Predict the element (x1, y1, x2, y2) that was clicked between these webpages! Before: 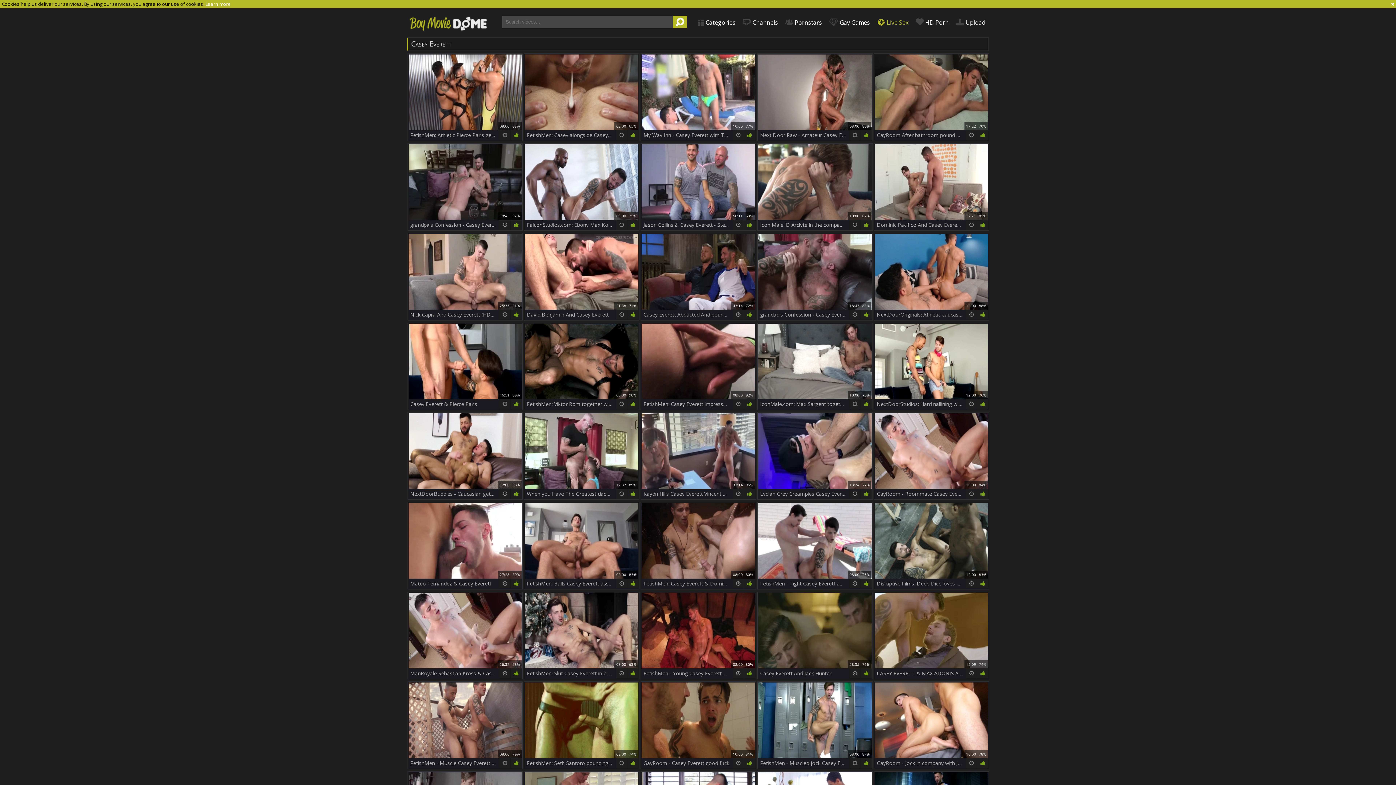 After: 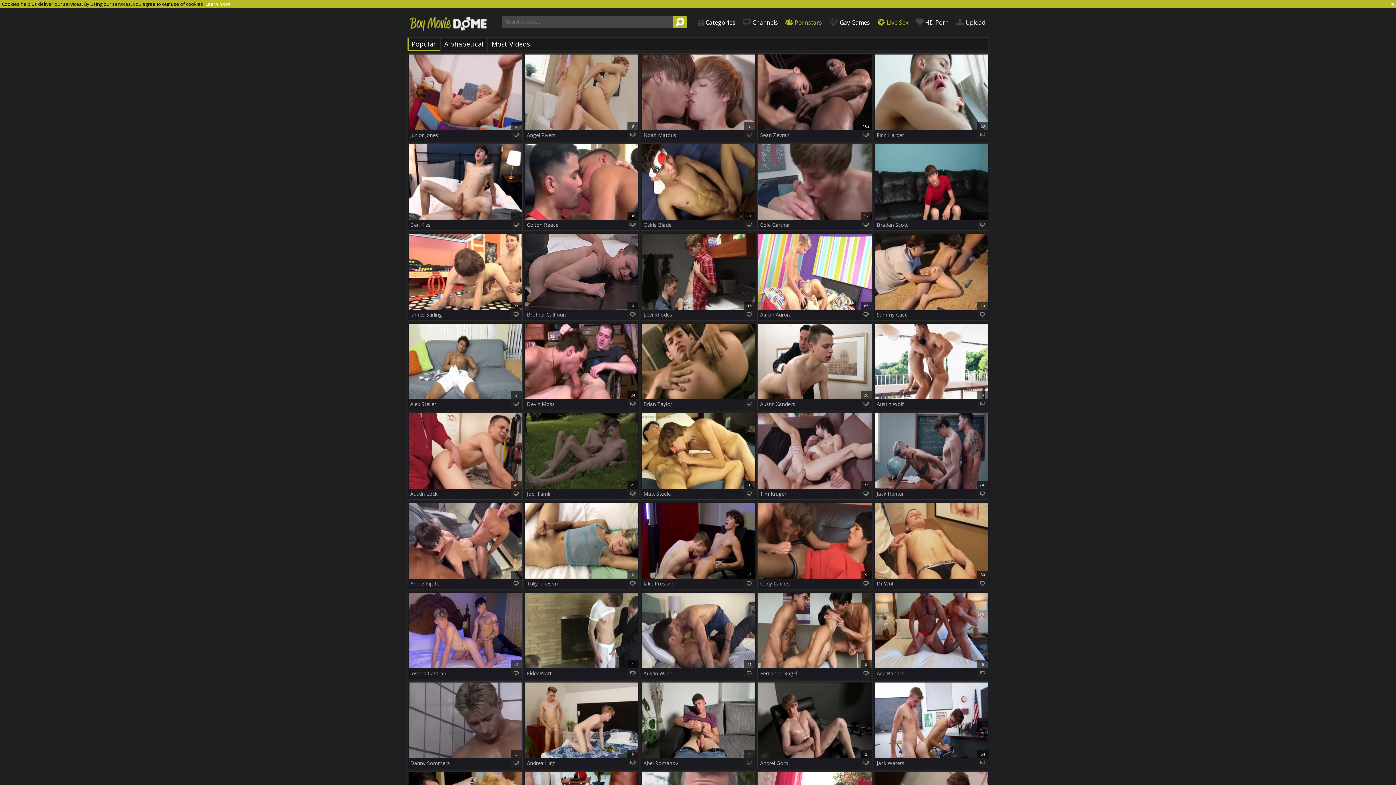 Action: label:  Pornstars bbox: (781, 12, 825, 30)